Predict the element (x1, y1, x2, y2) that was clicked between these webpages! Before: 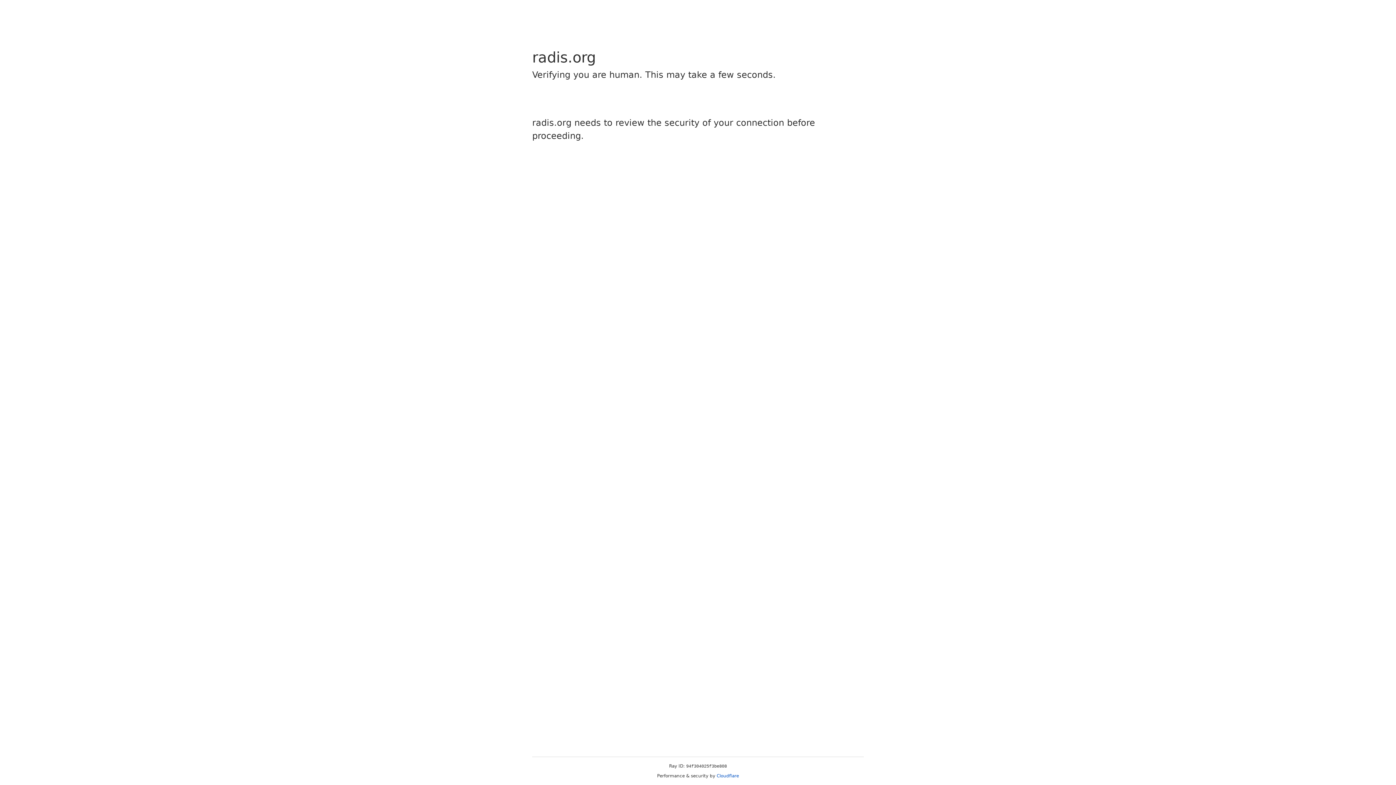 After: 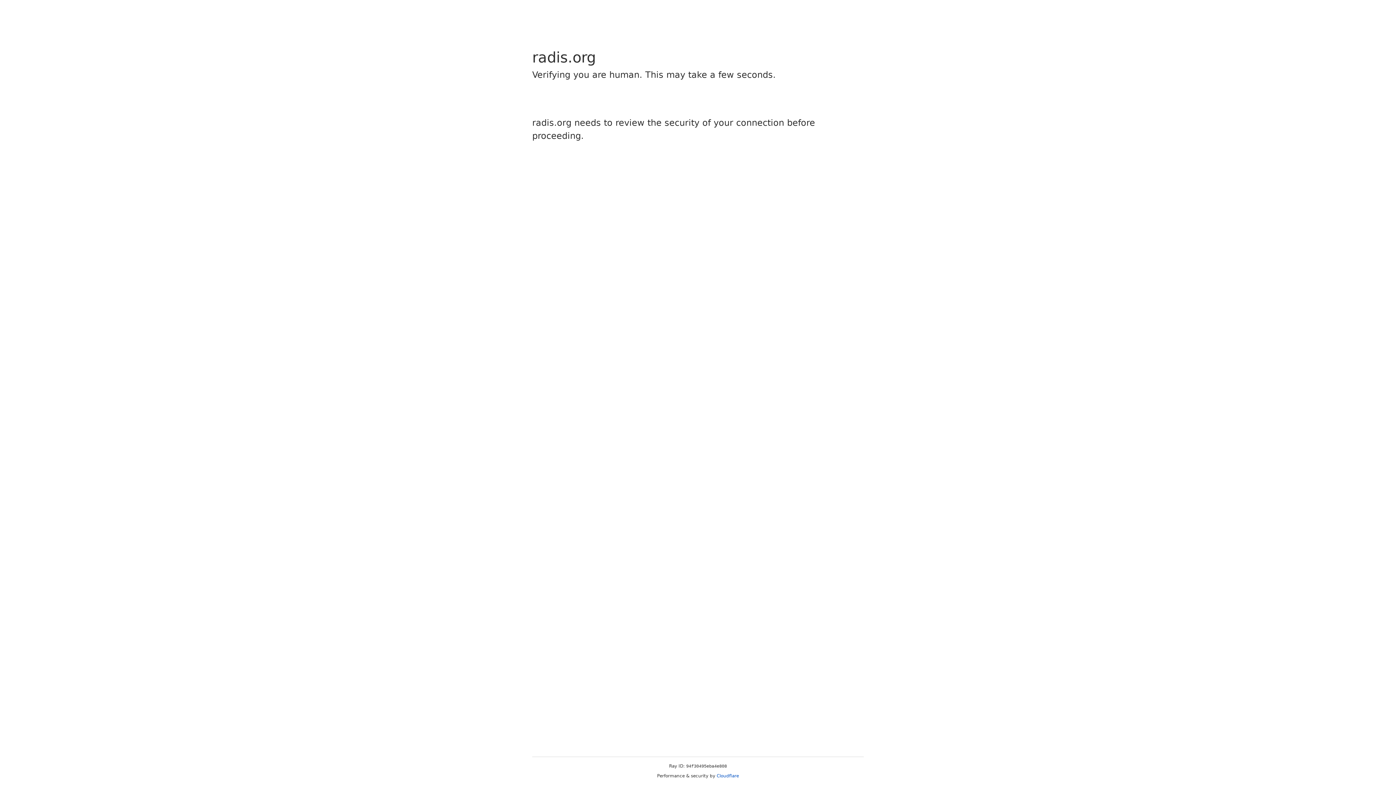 Action: bbox: (716, 773, 739, 778) label: Cloudflare